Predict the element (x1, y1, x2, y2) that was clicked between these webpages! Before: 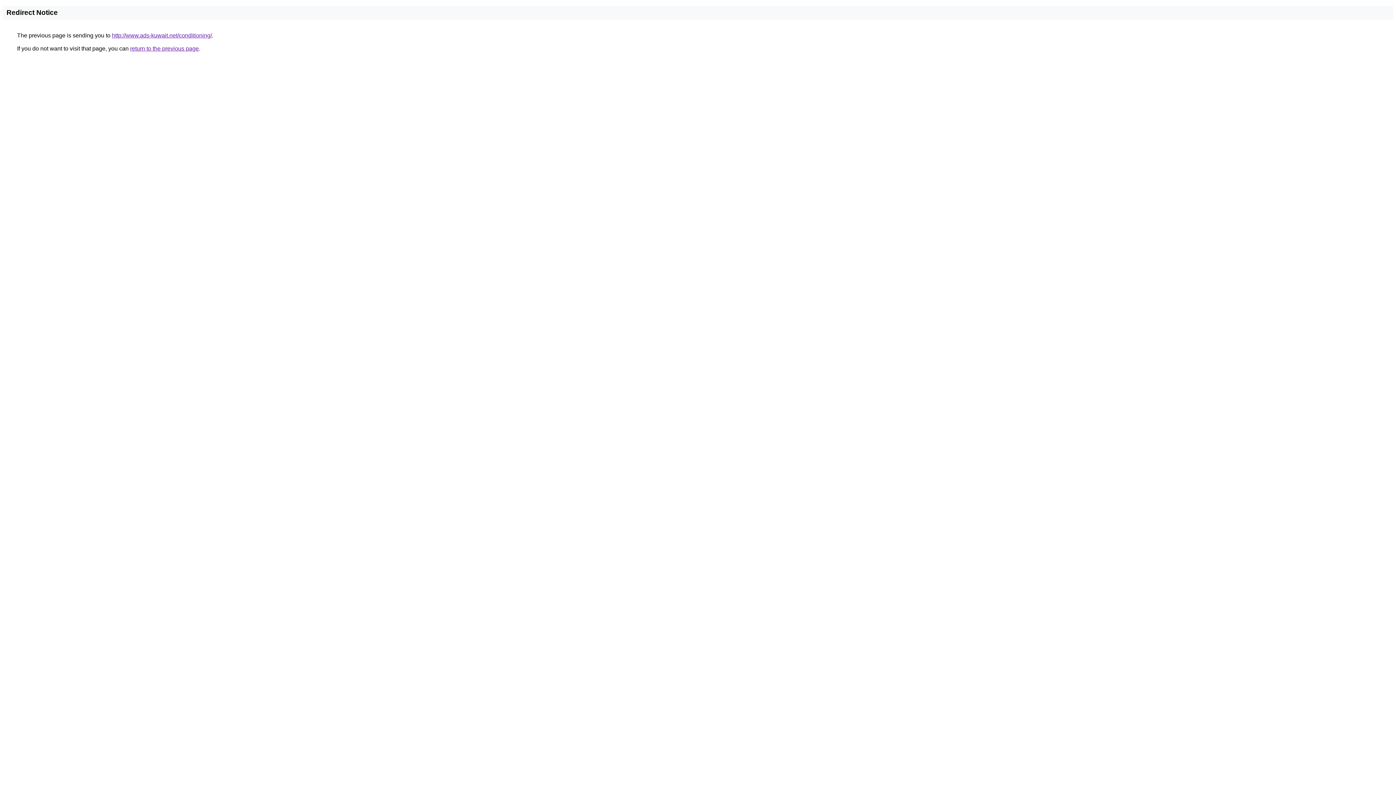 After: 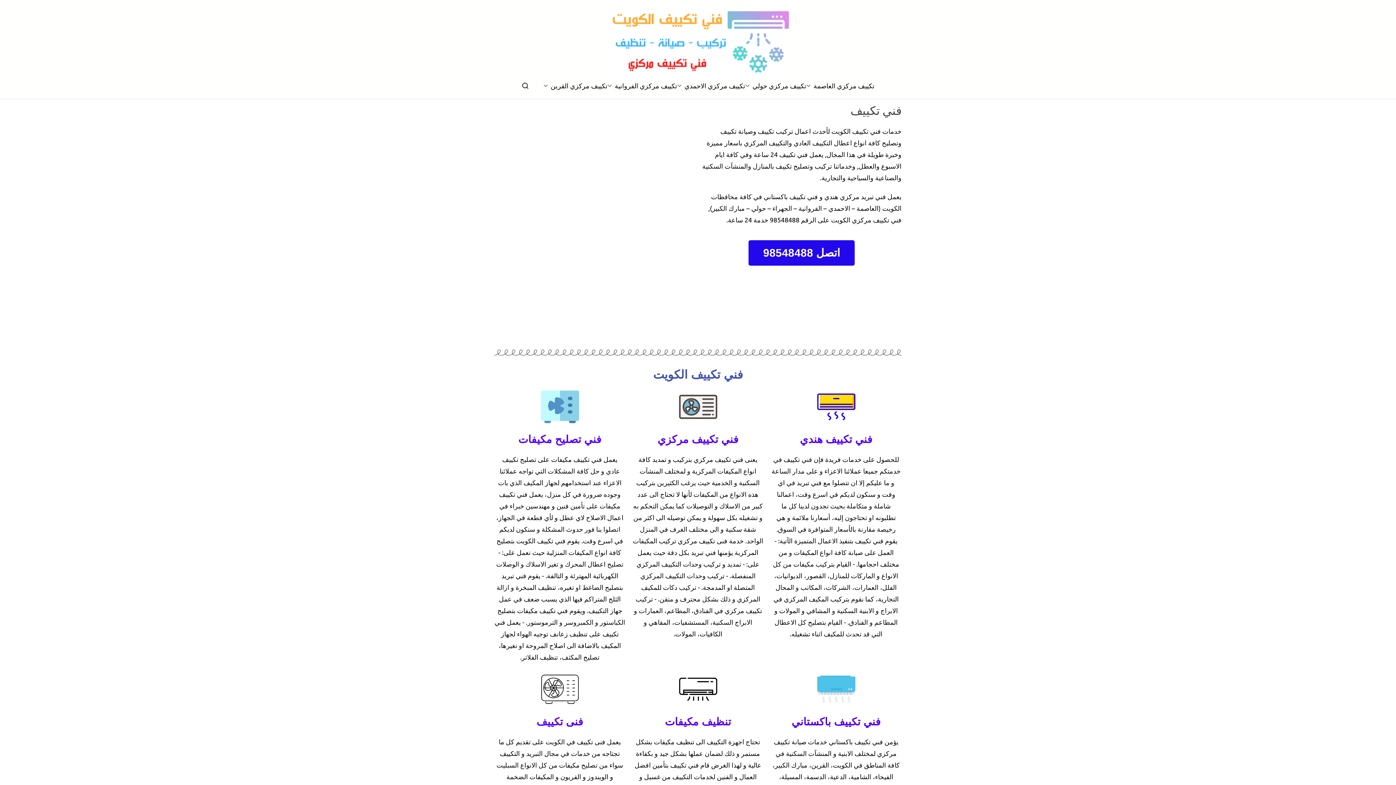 Action: bbox: (112, 32, 212, 38) label: http://www.ads-kuwait.net/conditioning/